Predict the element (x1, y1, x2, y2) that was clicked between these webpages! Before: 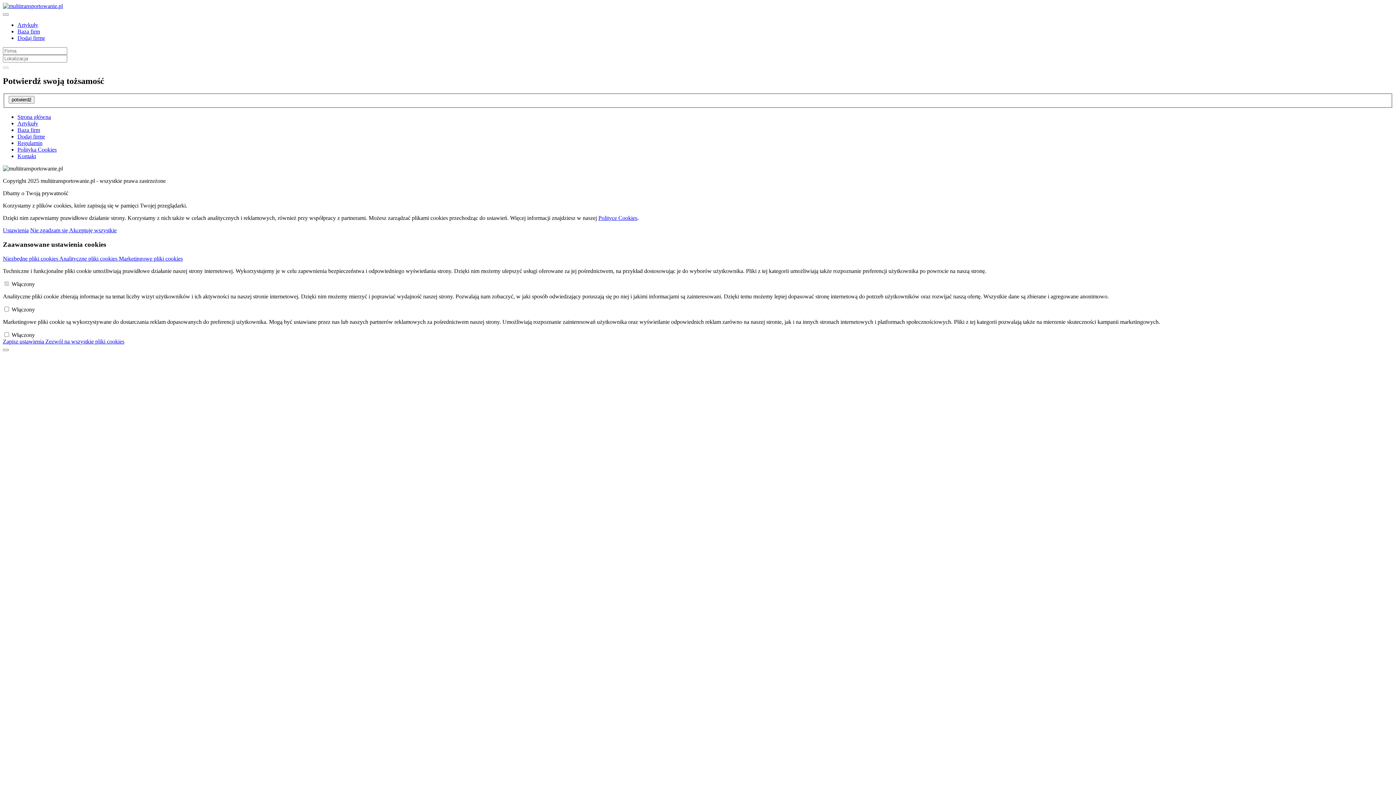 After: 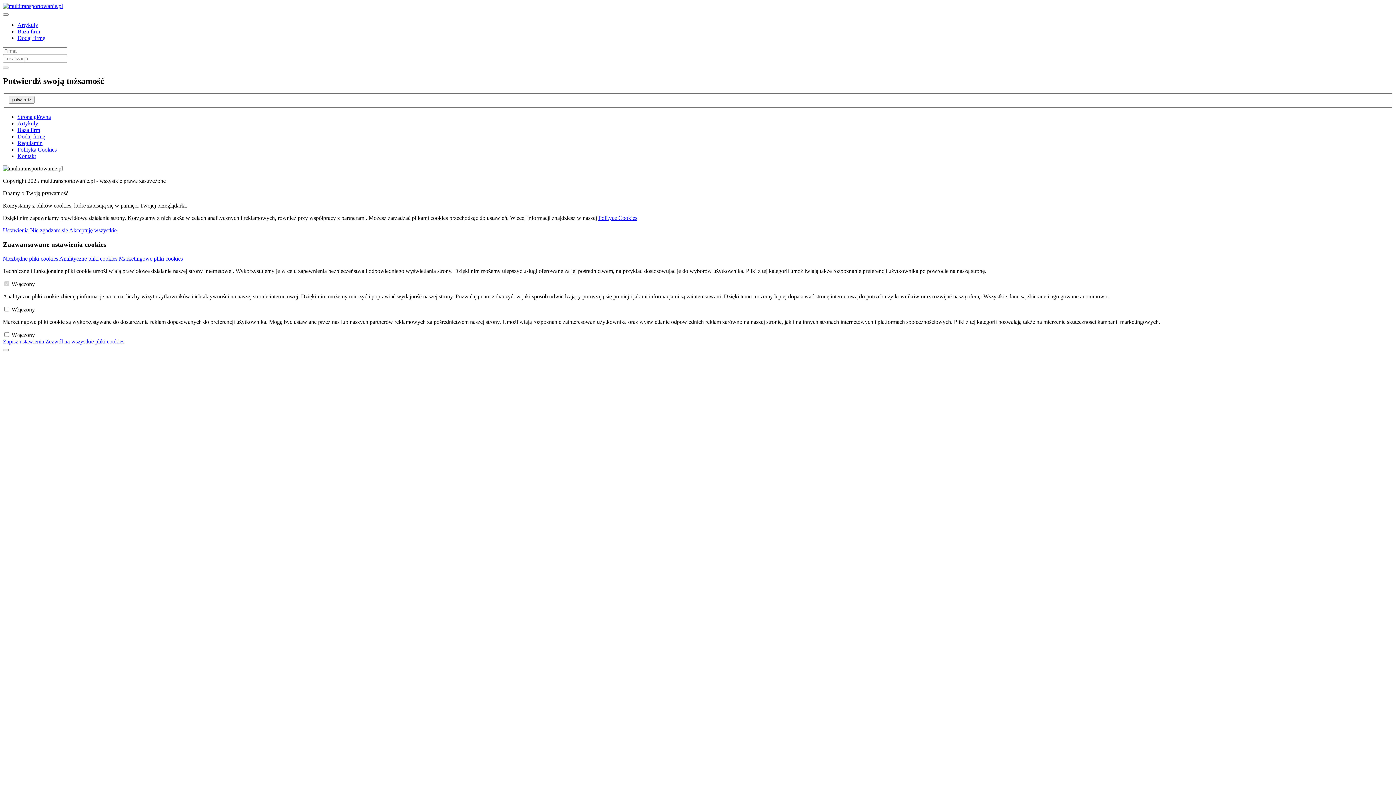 Action: label: Artykuły bbox: (17, 120, 38, 126)